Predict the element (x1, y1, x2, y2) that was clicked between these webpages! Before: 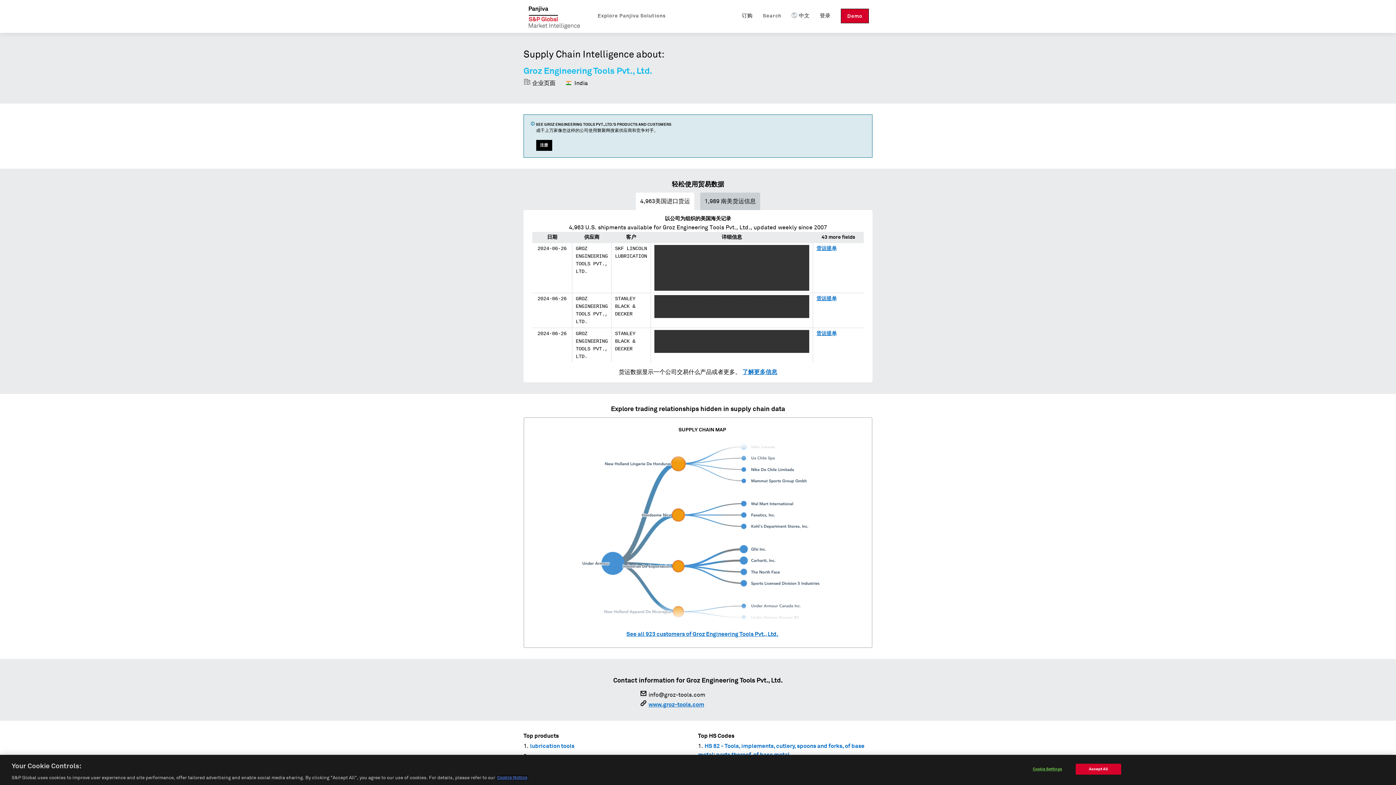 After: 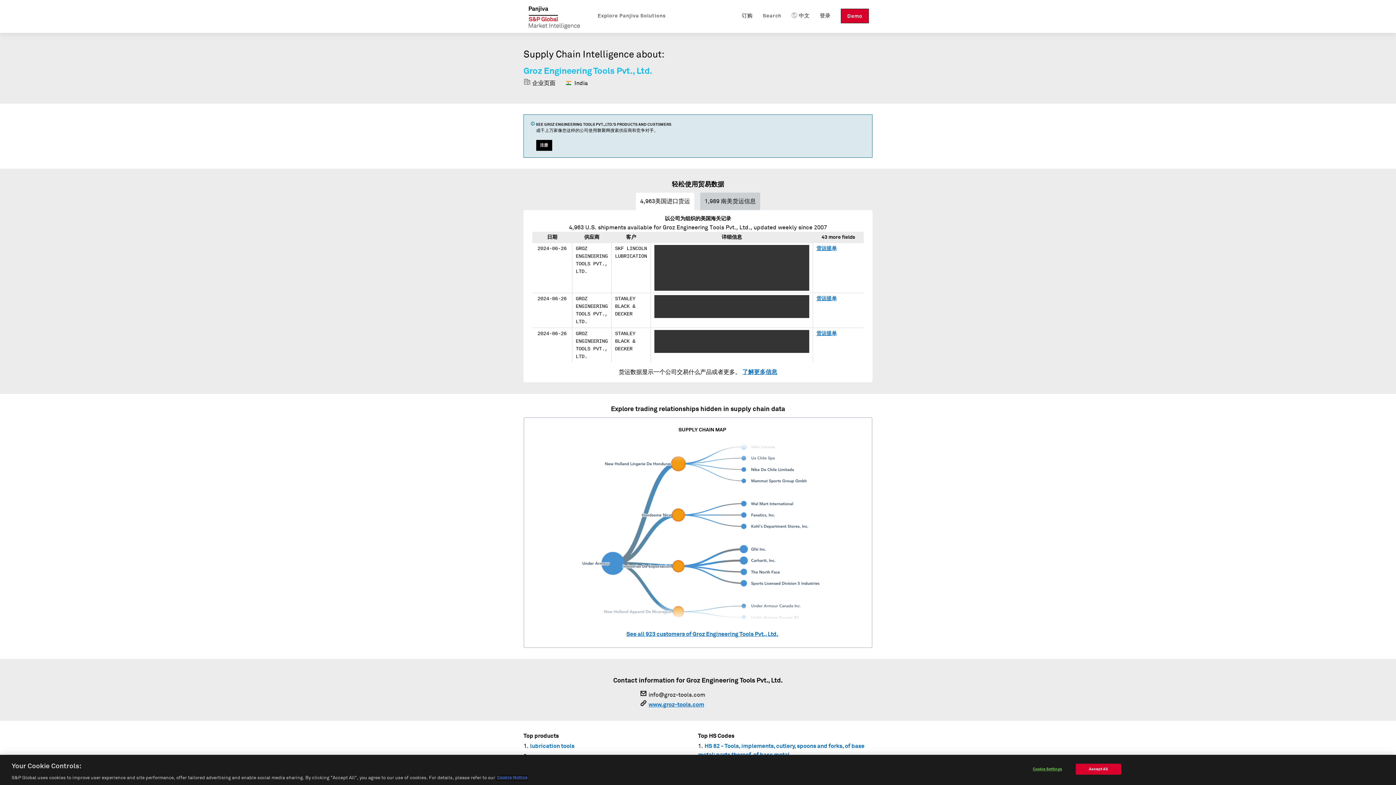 Action: bbox: (497, 776, 527, 780) label: More information about your privacy